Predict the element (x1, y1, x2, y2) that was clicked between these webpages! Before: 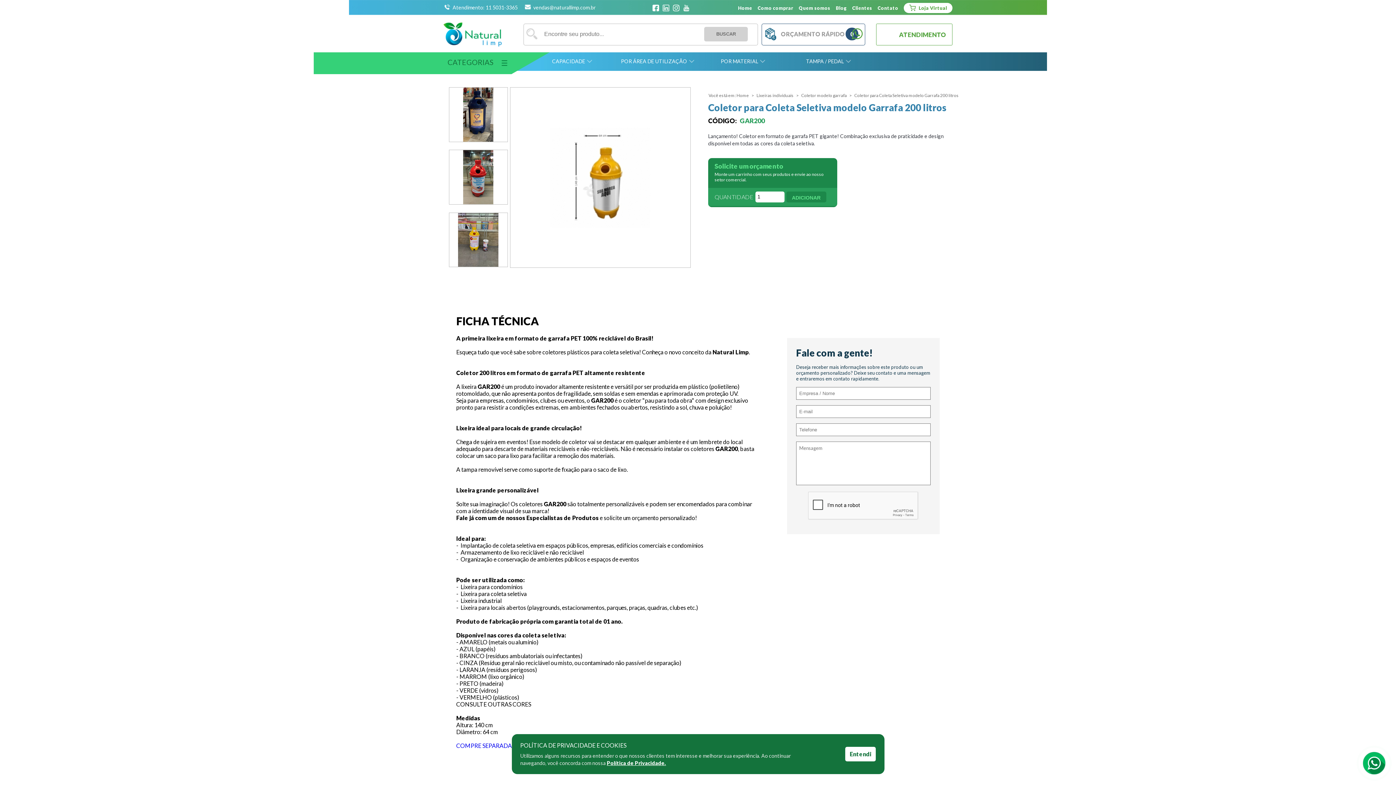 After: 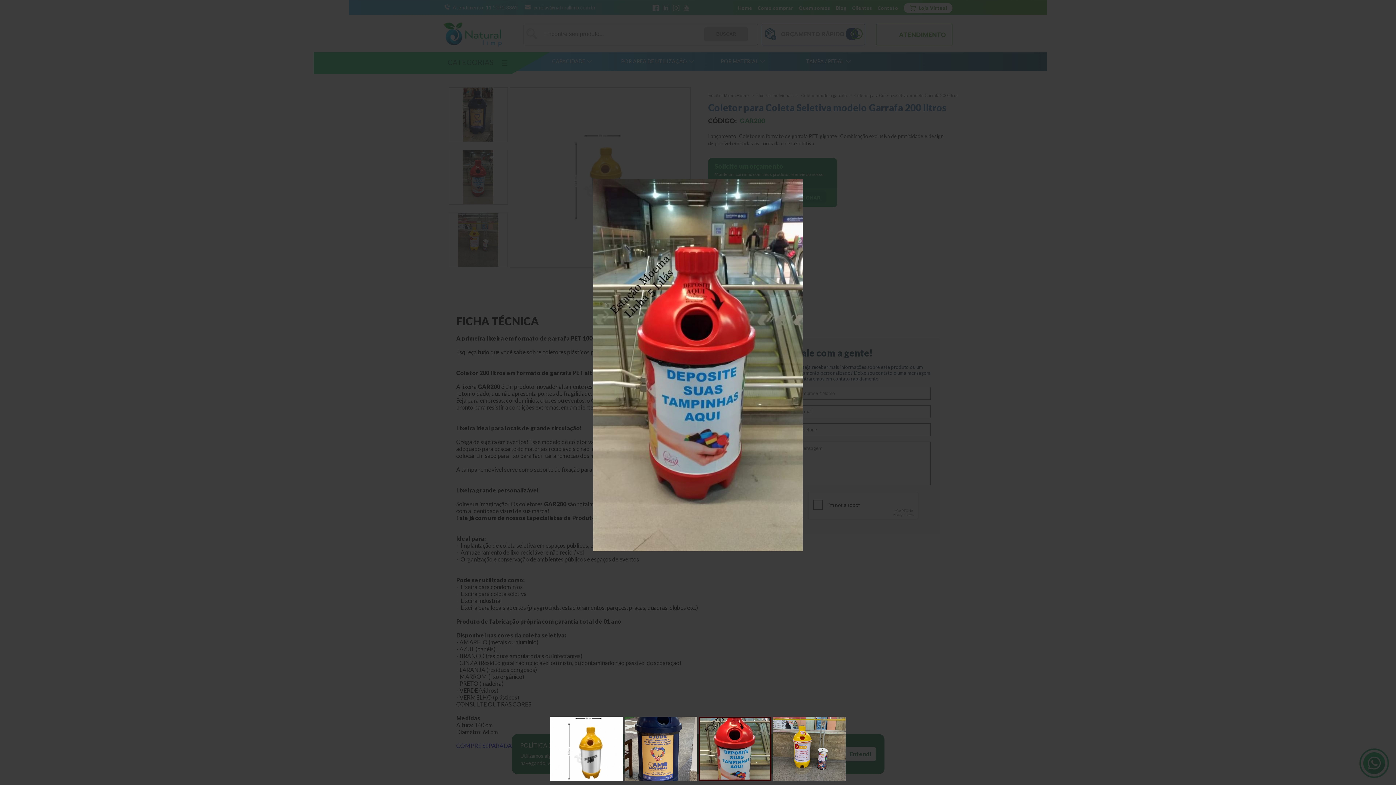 Action: bbox: (448, 149, 507, 204)